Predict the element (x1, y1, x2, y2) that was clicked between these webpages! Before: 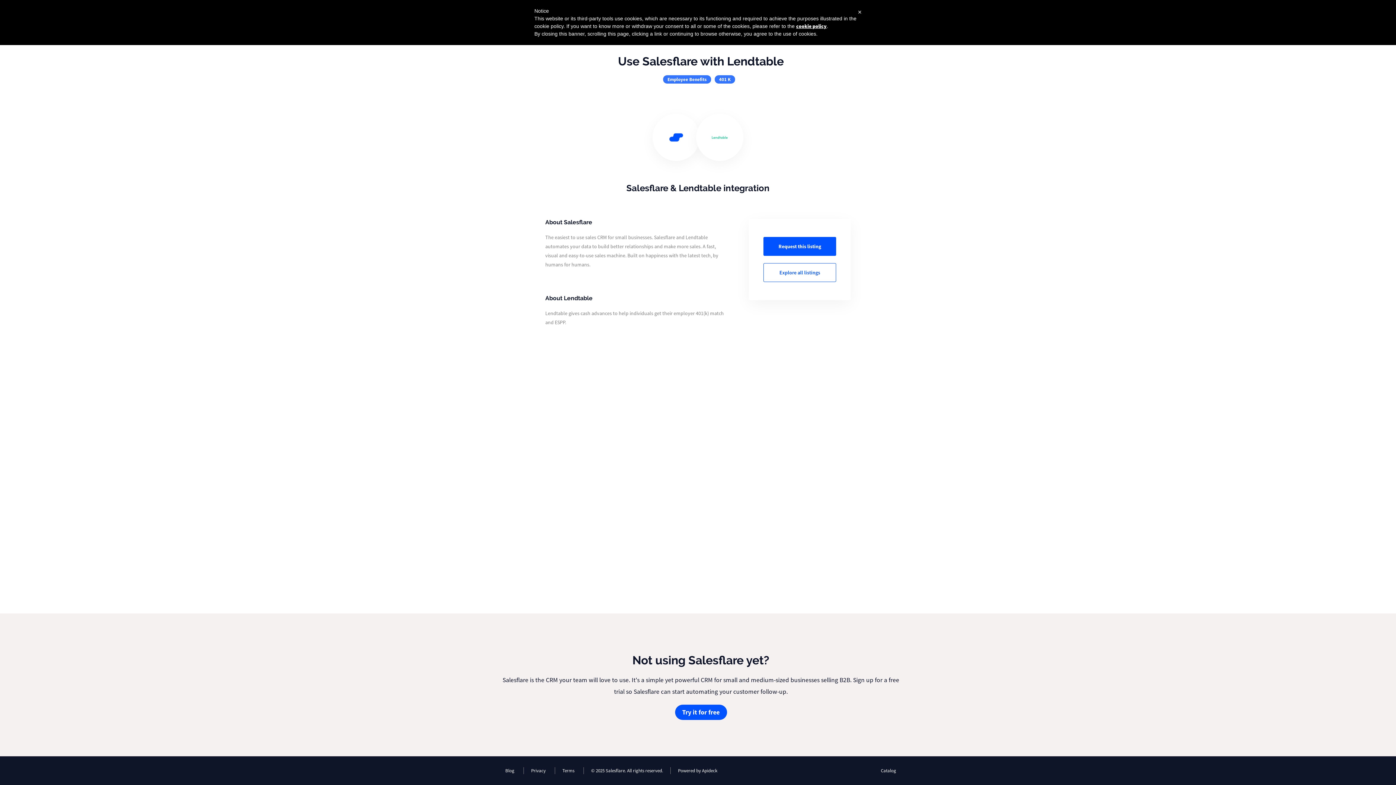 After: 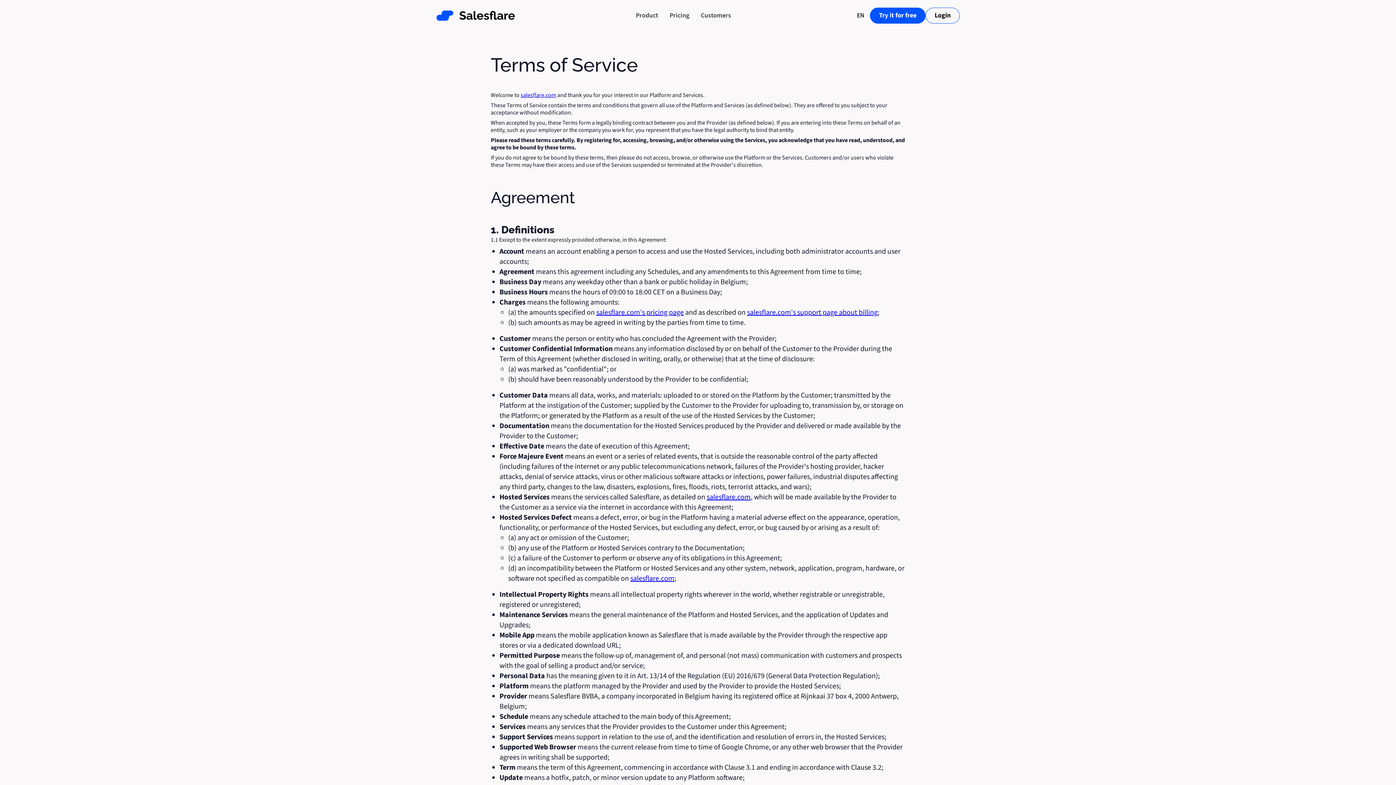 Action: label: Terms bbox: (555, 767, 576, 774)